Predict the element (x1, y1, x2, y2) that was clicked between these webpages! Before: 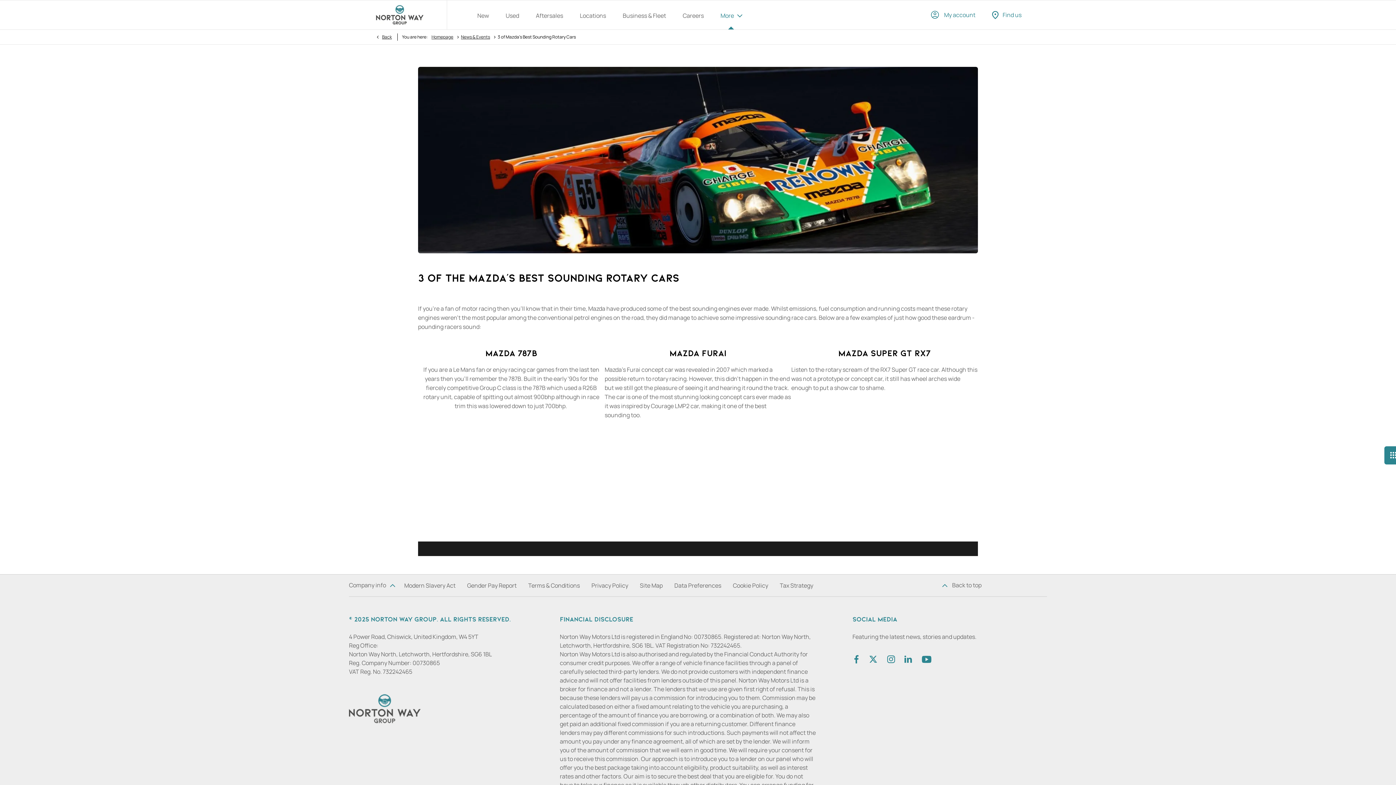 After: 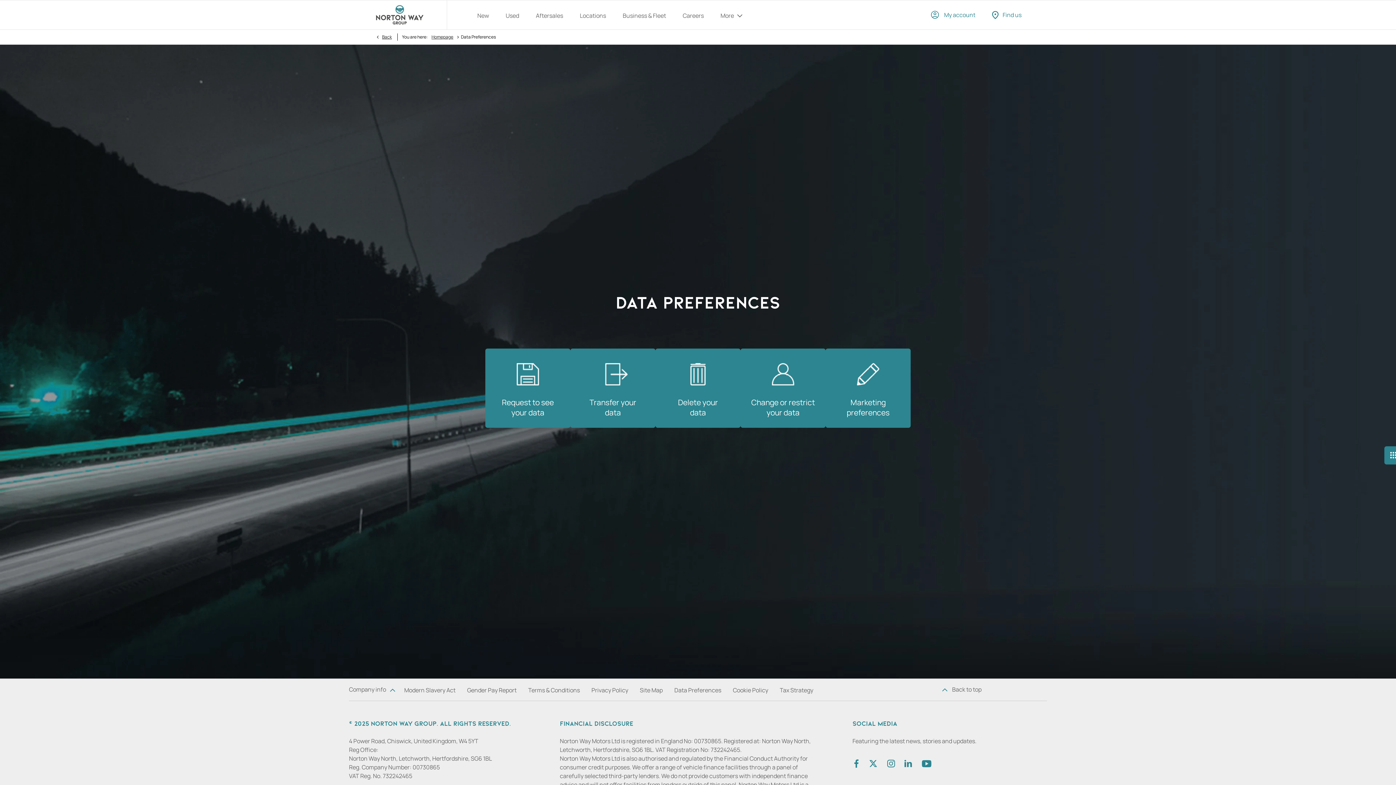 Action: bbox: (674, 581, 721, 589) label: Data Preferences